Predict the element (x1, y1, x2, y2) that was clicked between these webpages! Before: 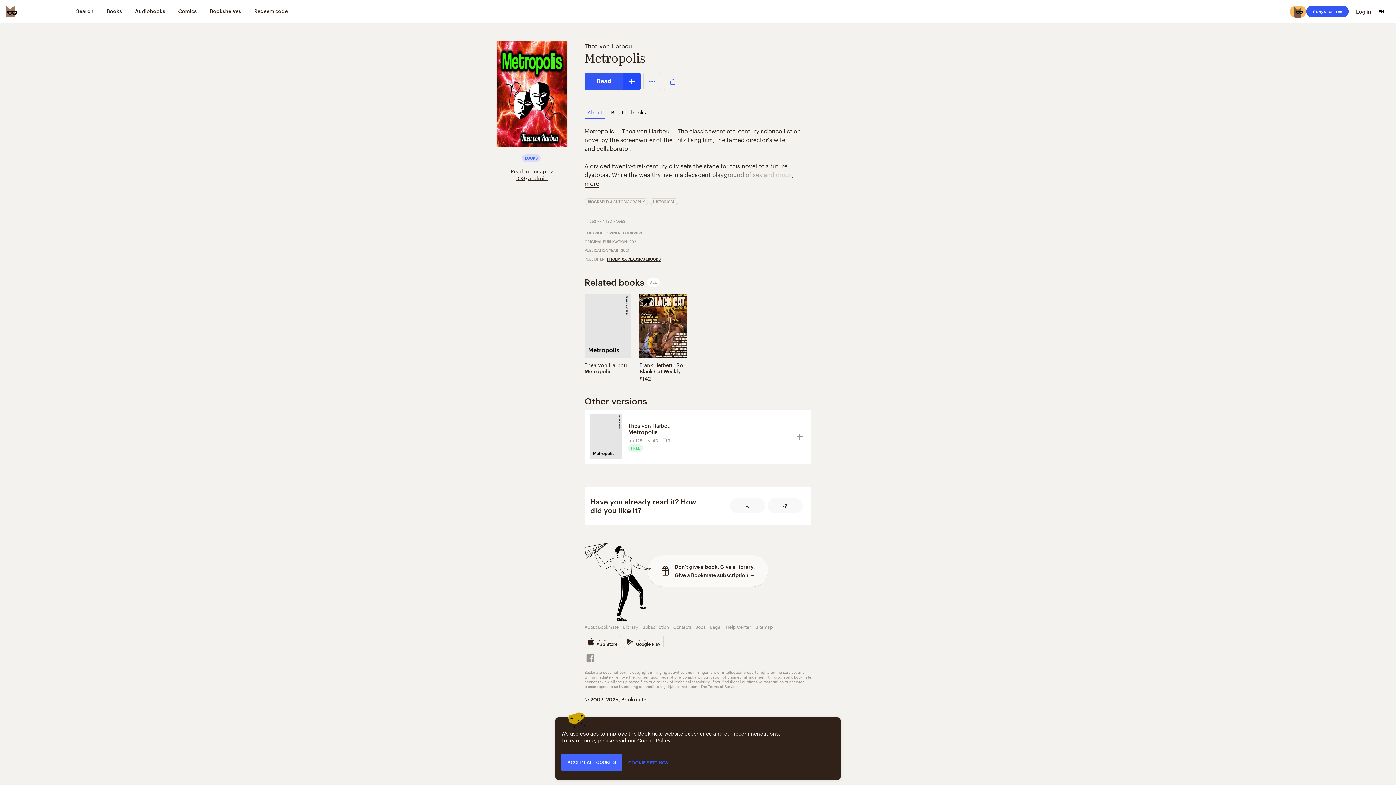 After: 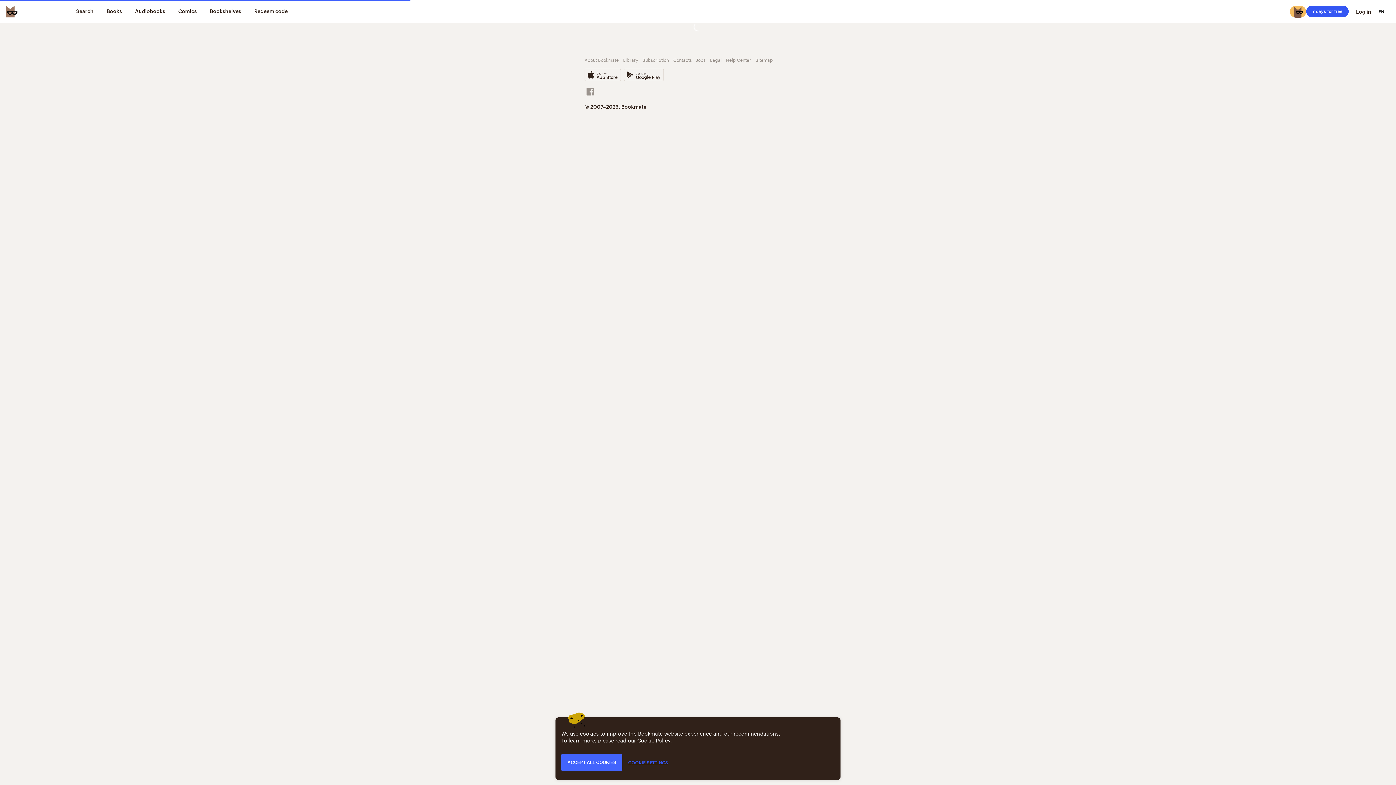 Action: bbox: (584, 40, 632, 50) label: Thea von Harbou